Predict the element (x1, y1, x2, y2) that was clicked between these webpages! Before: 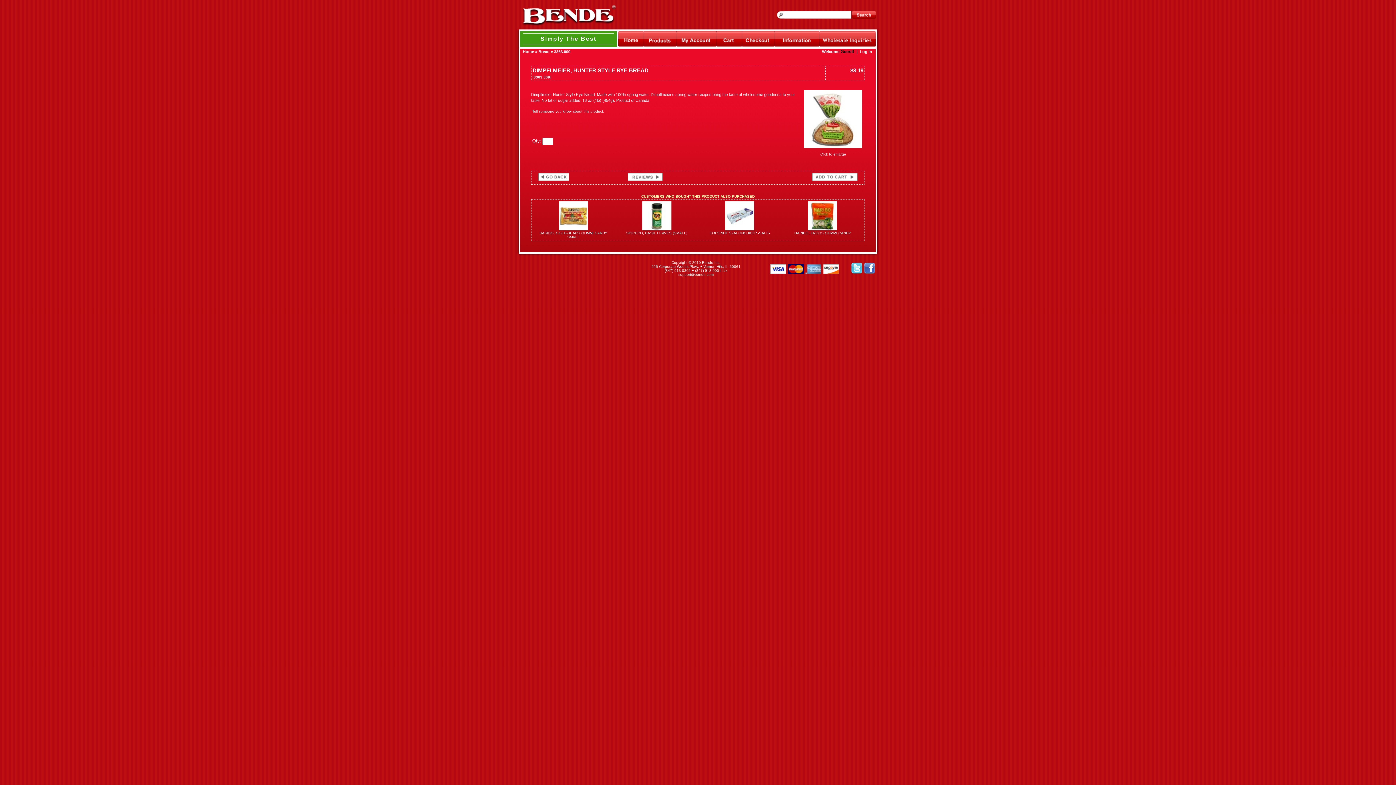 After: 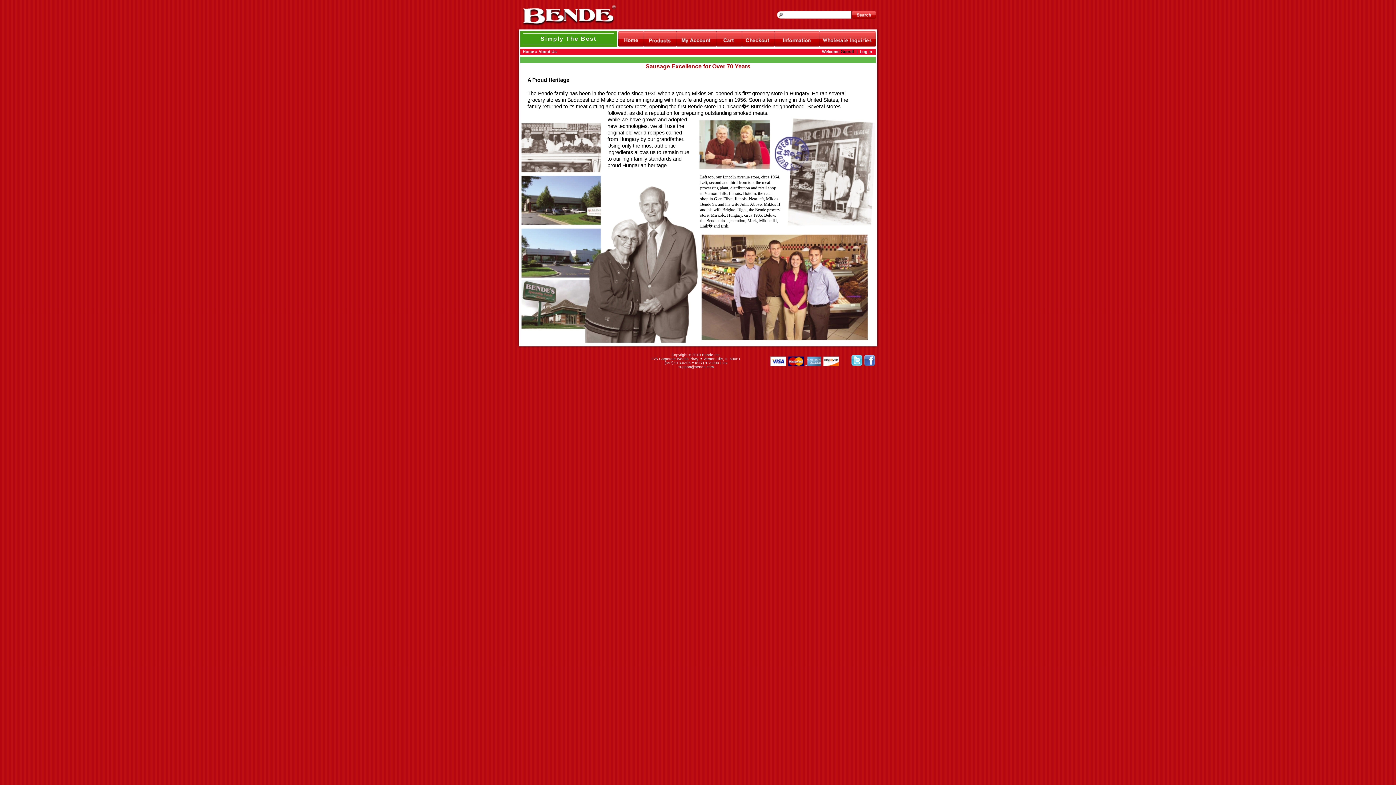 Action: bbox: (774, 31, 819, 46)